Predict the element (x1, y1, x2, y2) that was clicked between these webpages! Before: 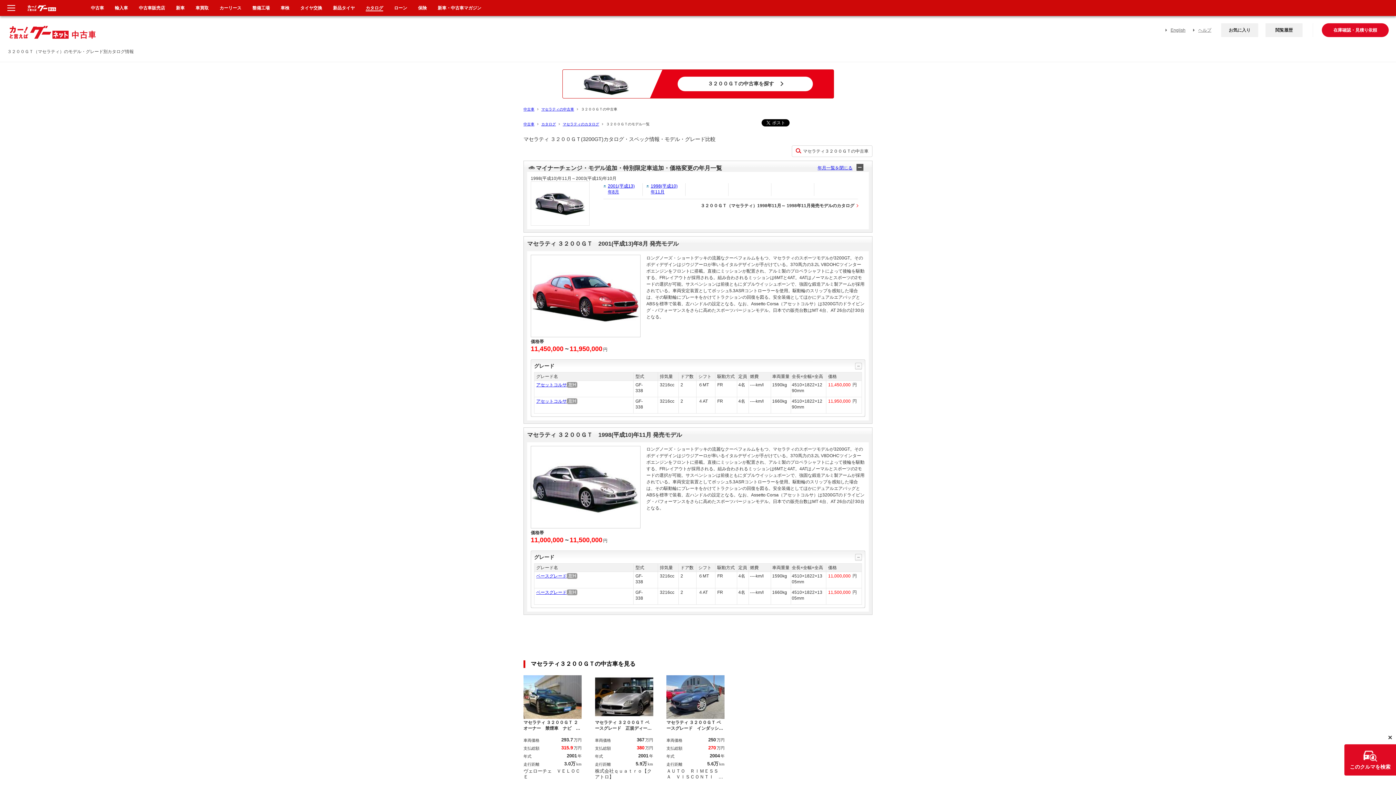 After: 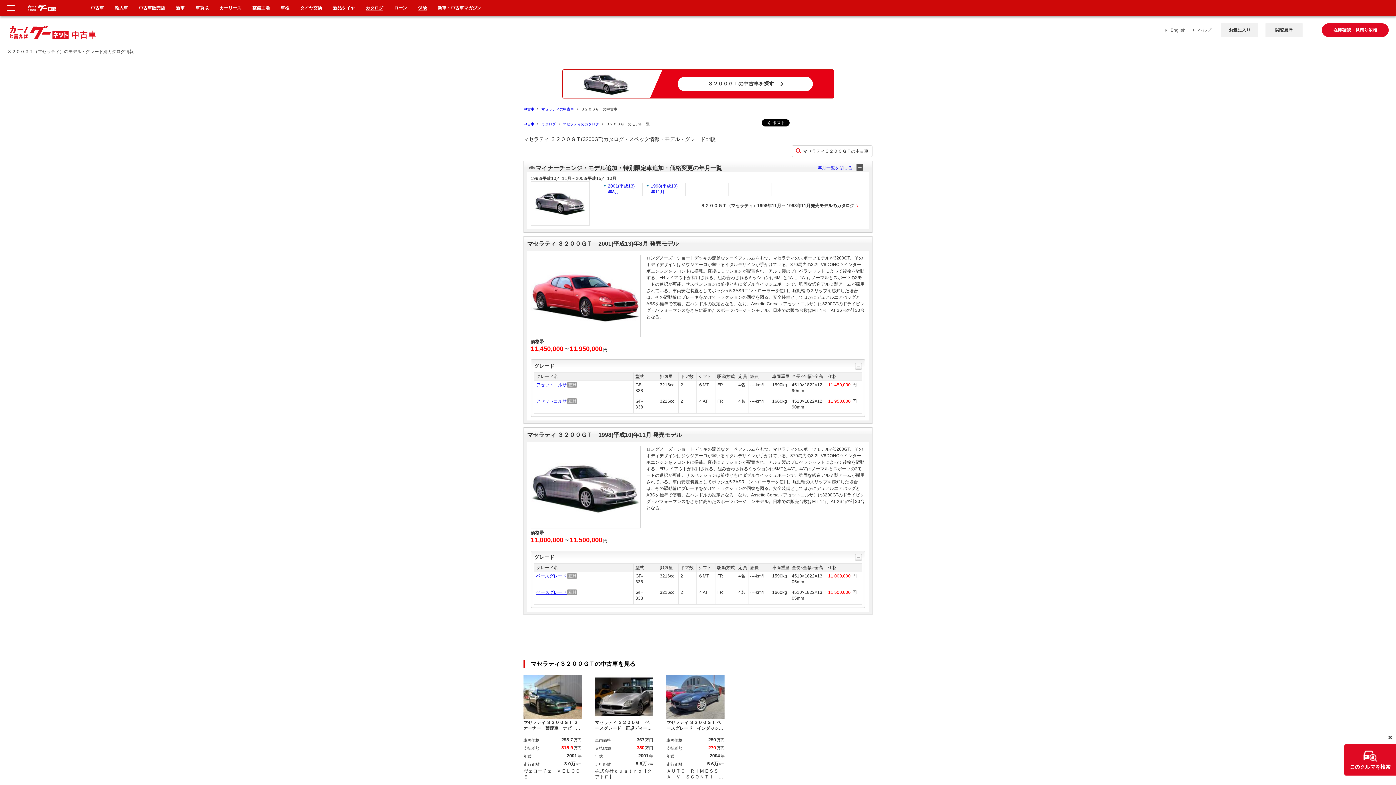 Action: label: 保険 bbox: (418, 5, 426, 10)